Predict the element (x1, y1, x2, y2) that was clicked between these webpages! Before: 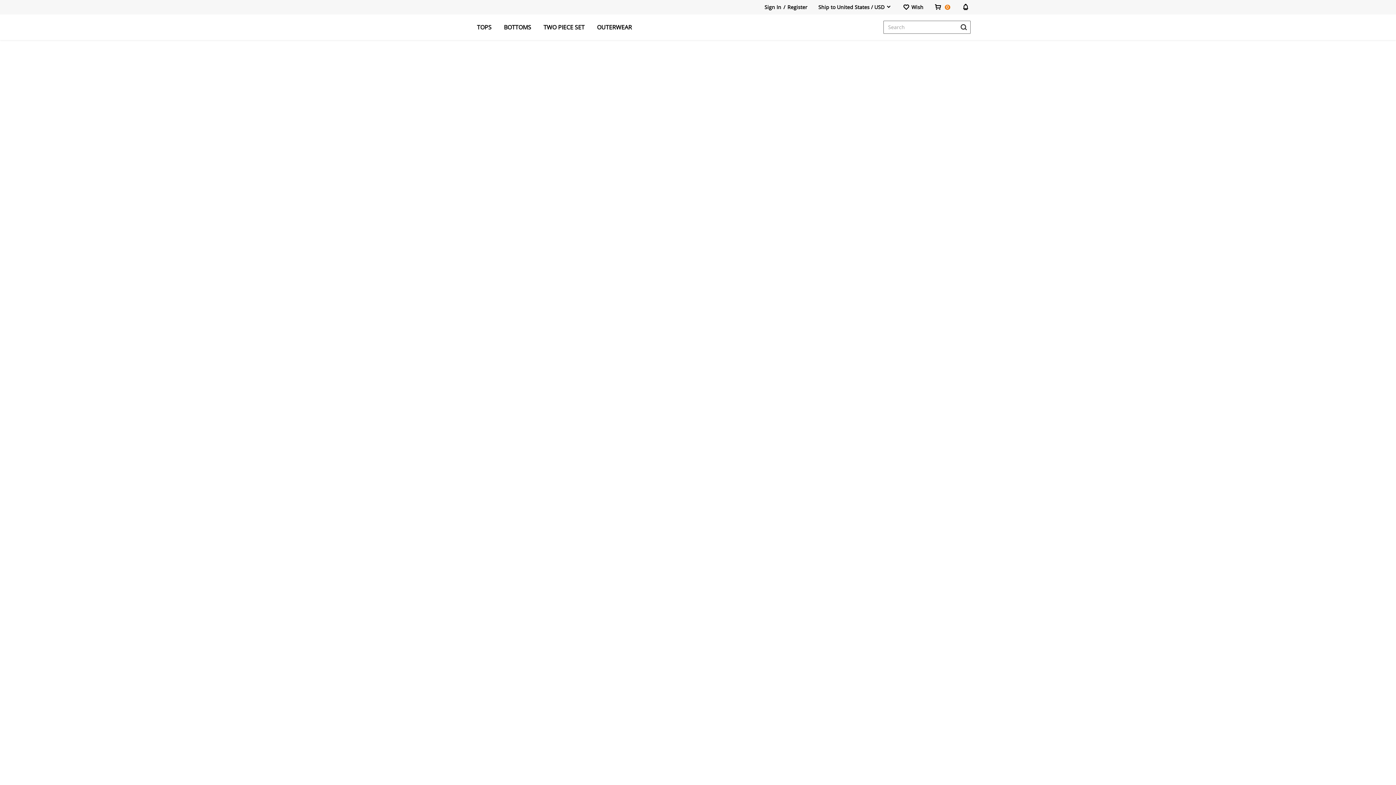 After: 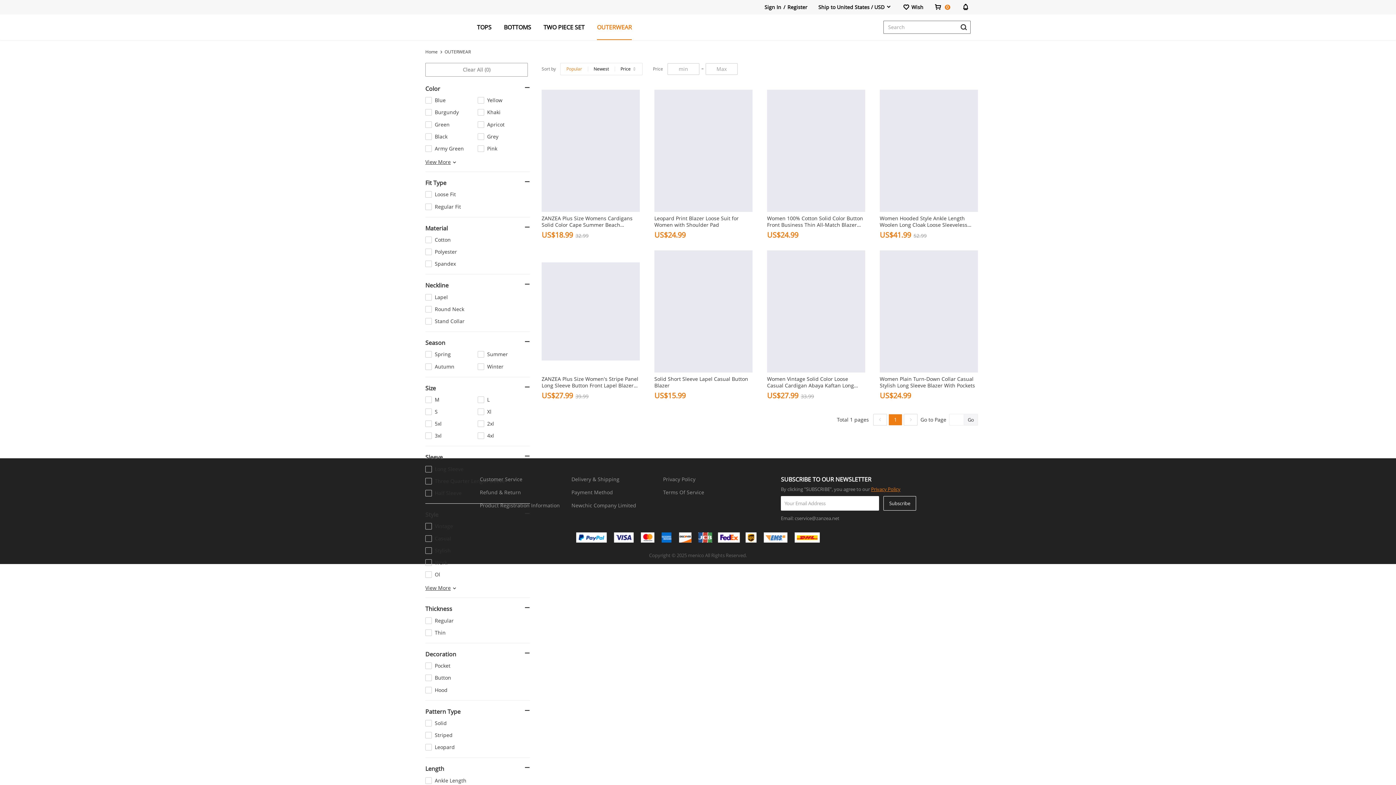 Action: bbox: (597, 14, 632, 39) label: OUTERWEAR